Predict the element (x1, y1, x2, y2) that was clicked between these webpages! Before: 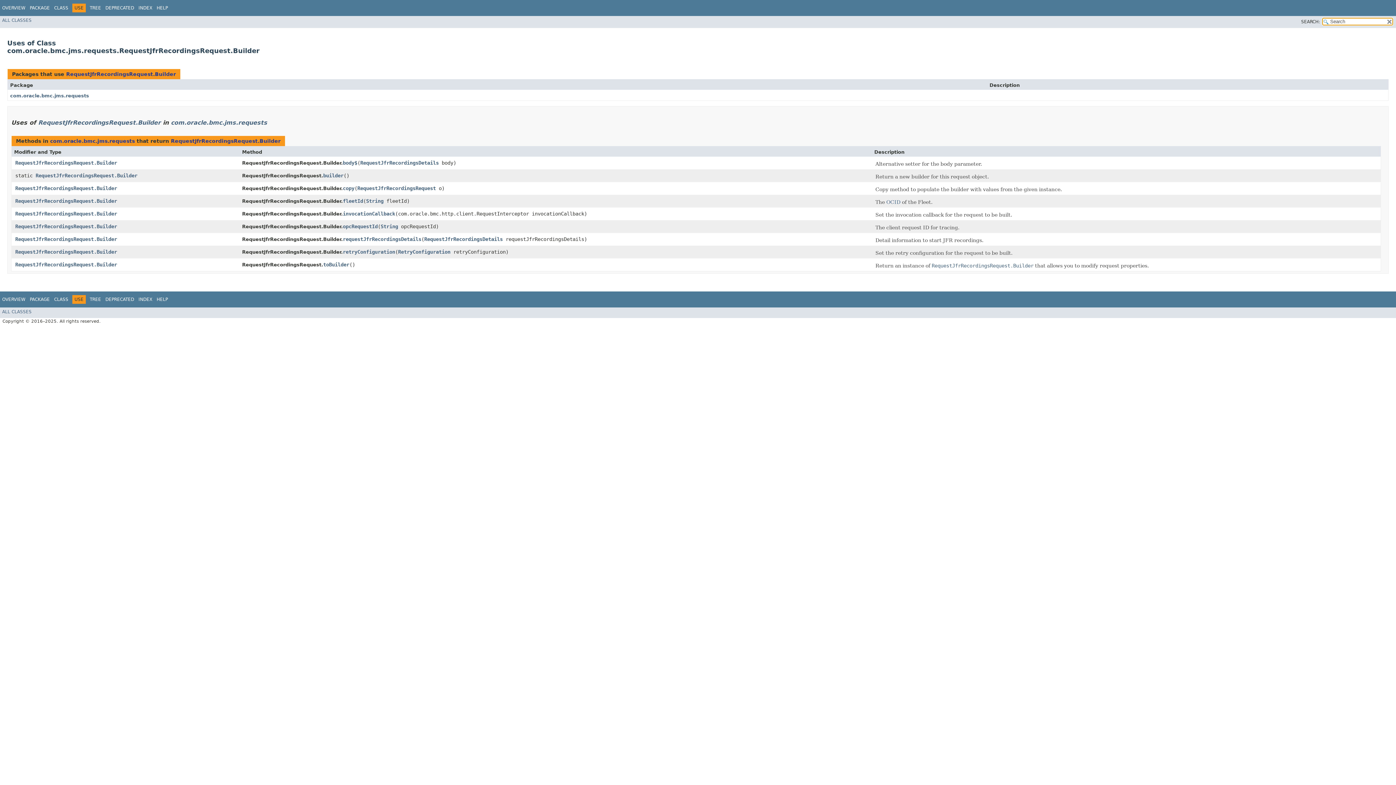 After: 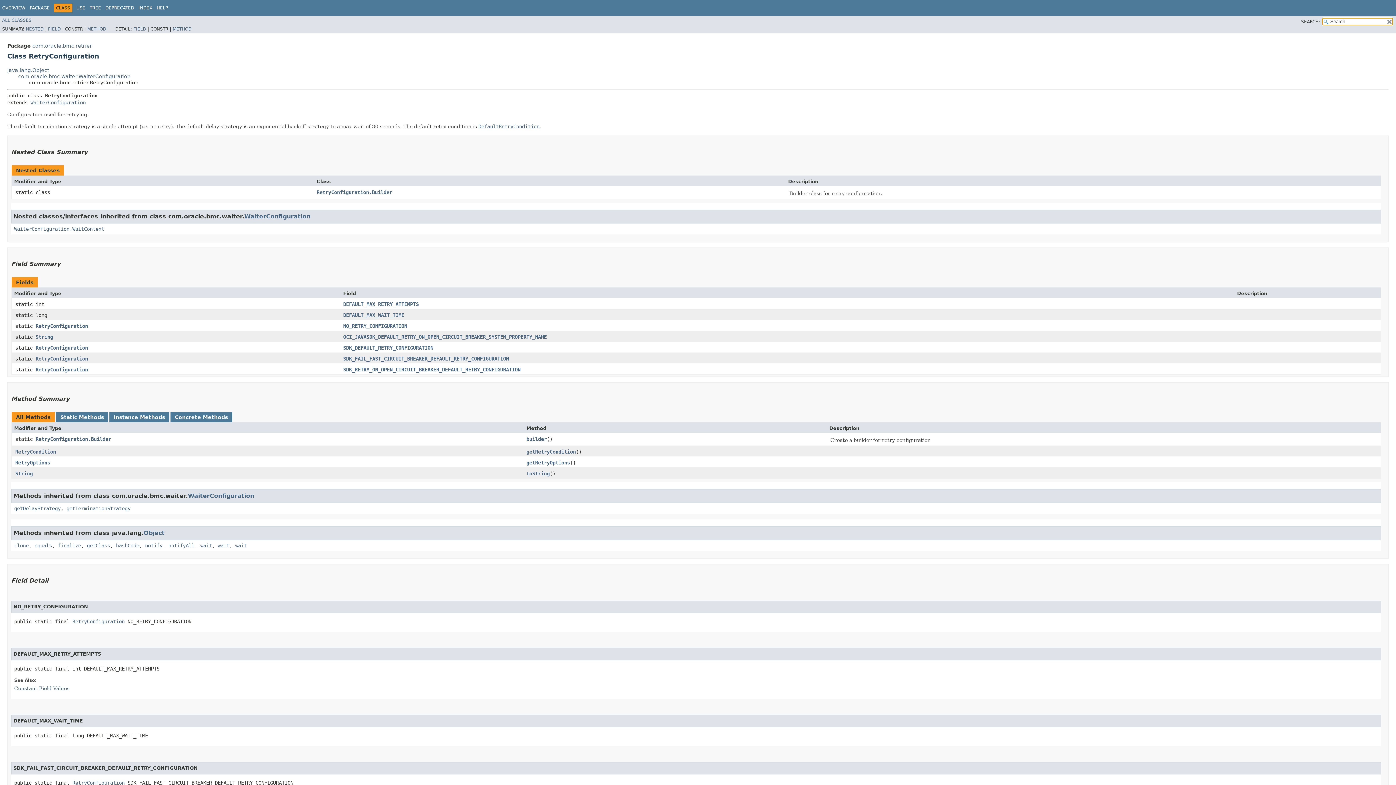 Action: label: RetryConfiguration bbox: (398, 249, 450, 254)